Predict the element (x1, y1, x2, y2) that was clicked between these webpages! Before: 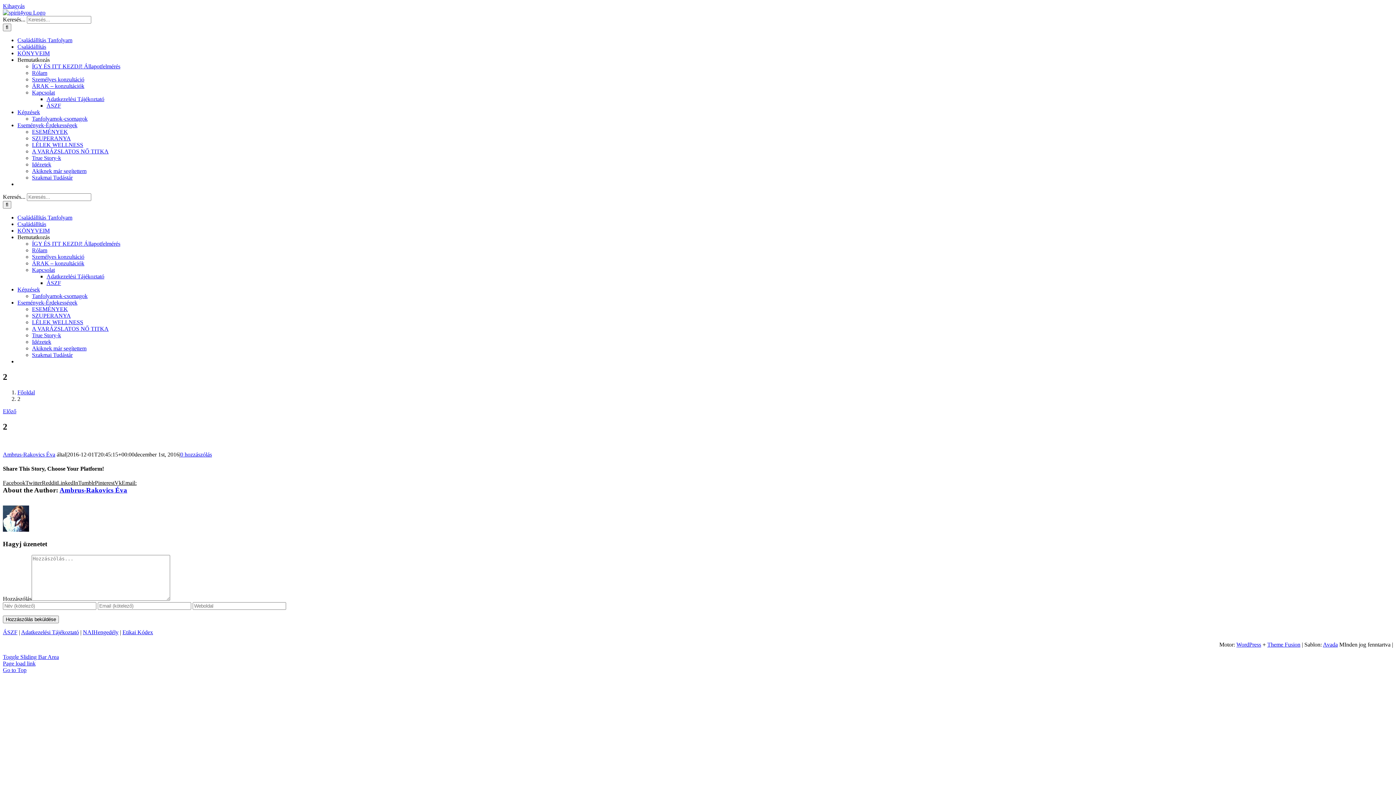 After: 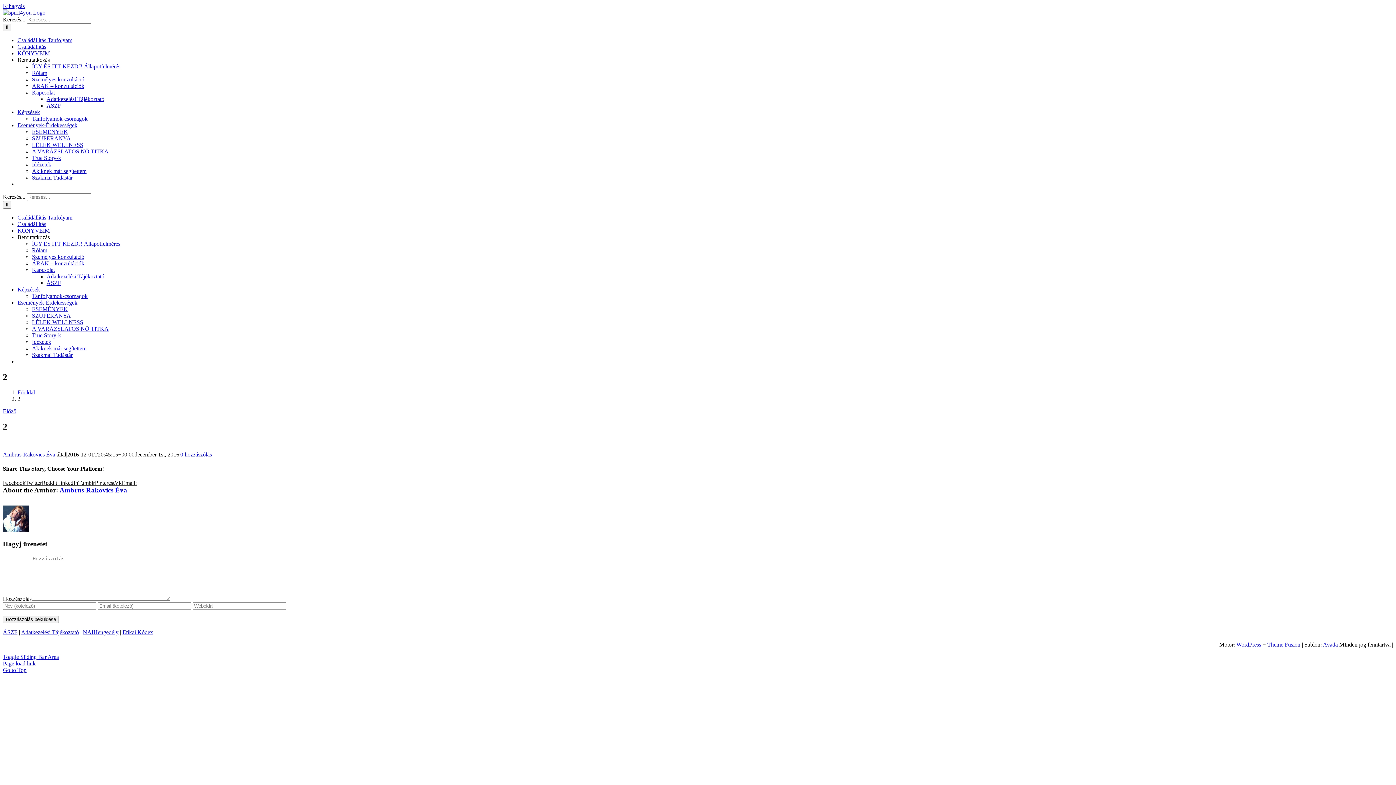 Action: bbox: (122, 629, 153, 635) label: Etikai Kódex